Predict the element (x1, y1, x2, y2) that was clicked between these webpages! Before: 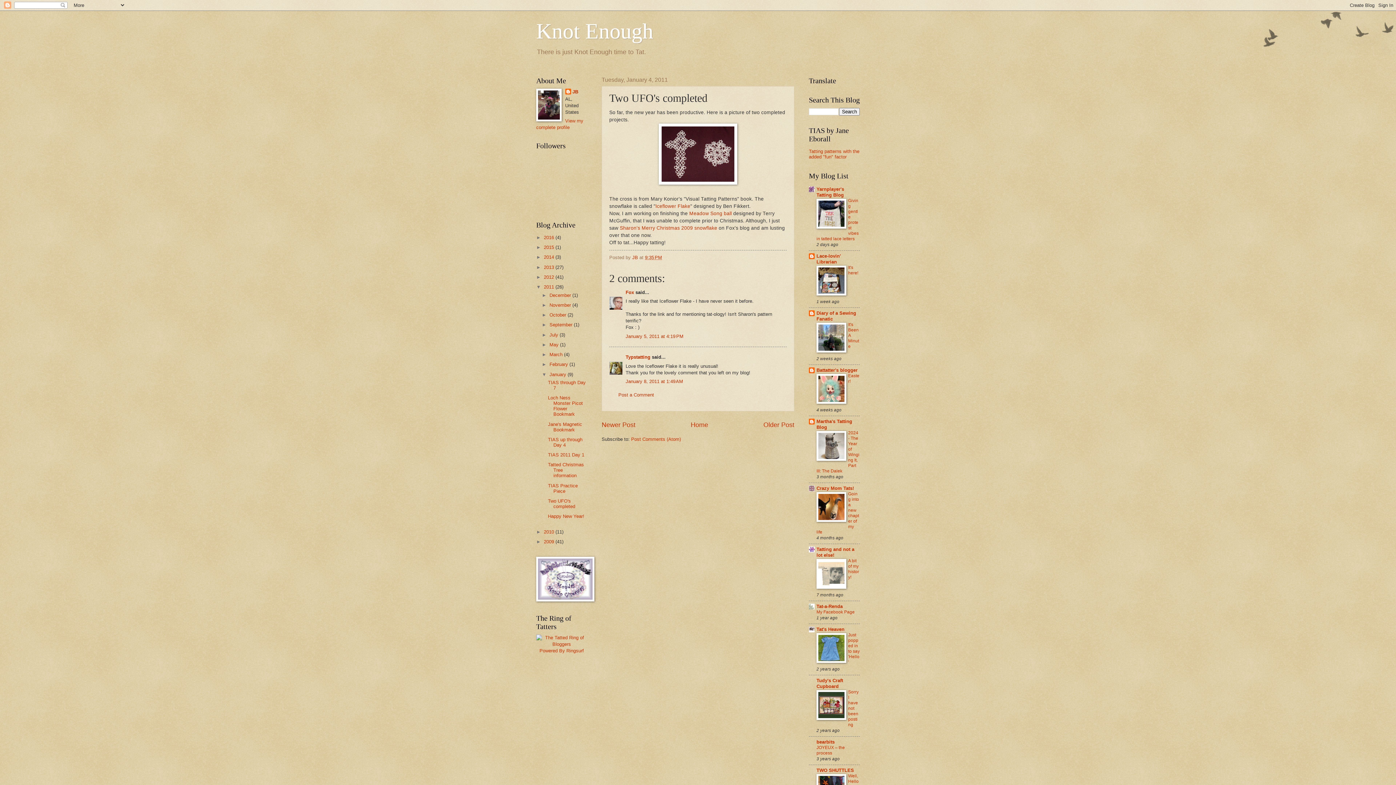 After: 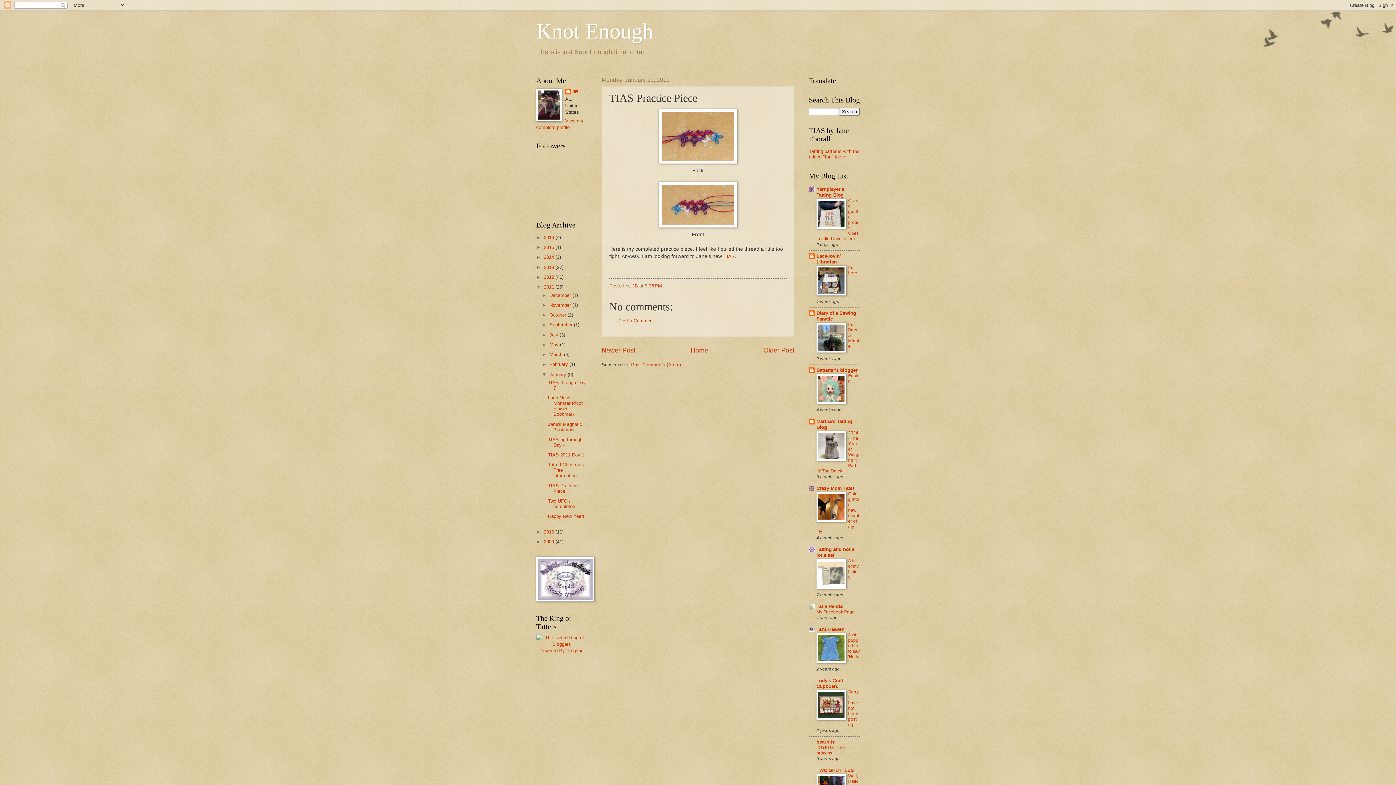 Action: bbox: (601, 421, 635, 428) label: Newer Post